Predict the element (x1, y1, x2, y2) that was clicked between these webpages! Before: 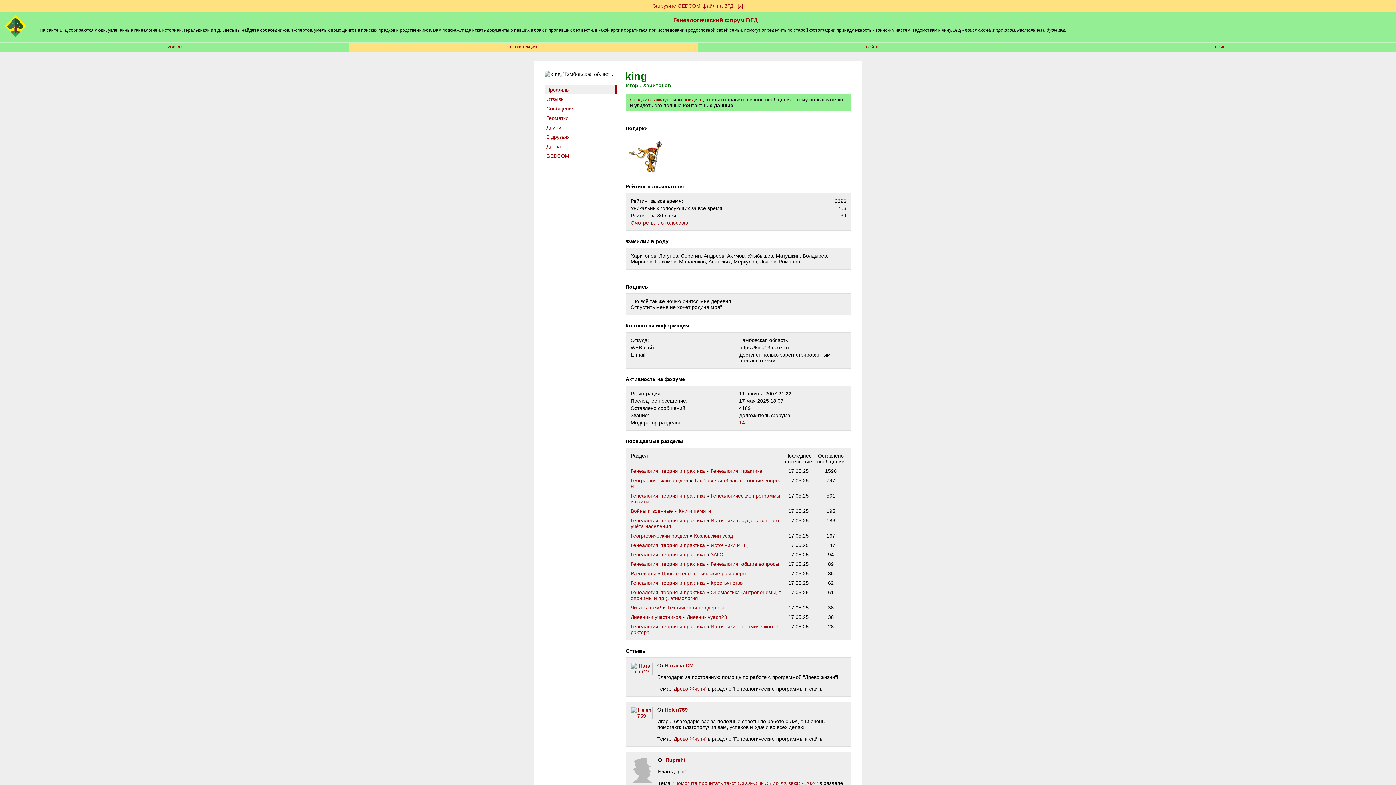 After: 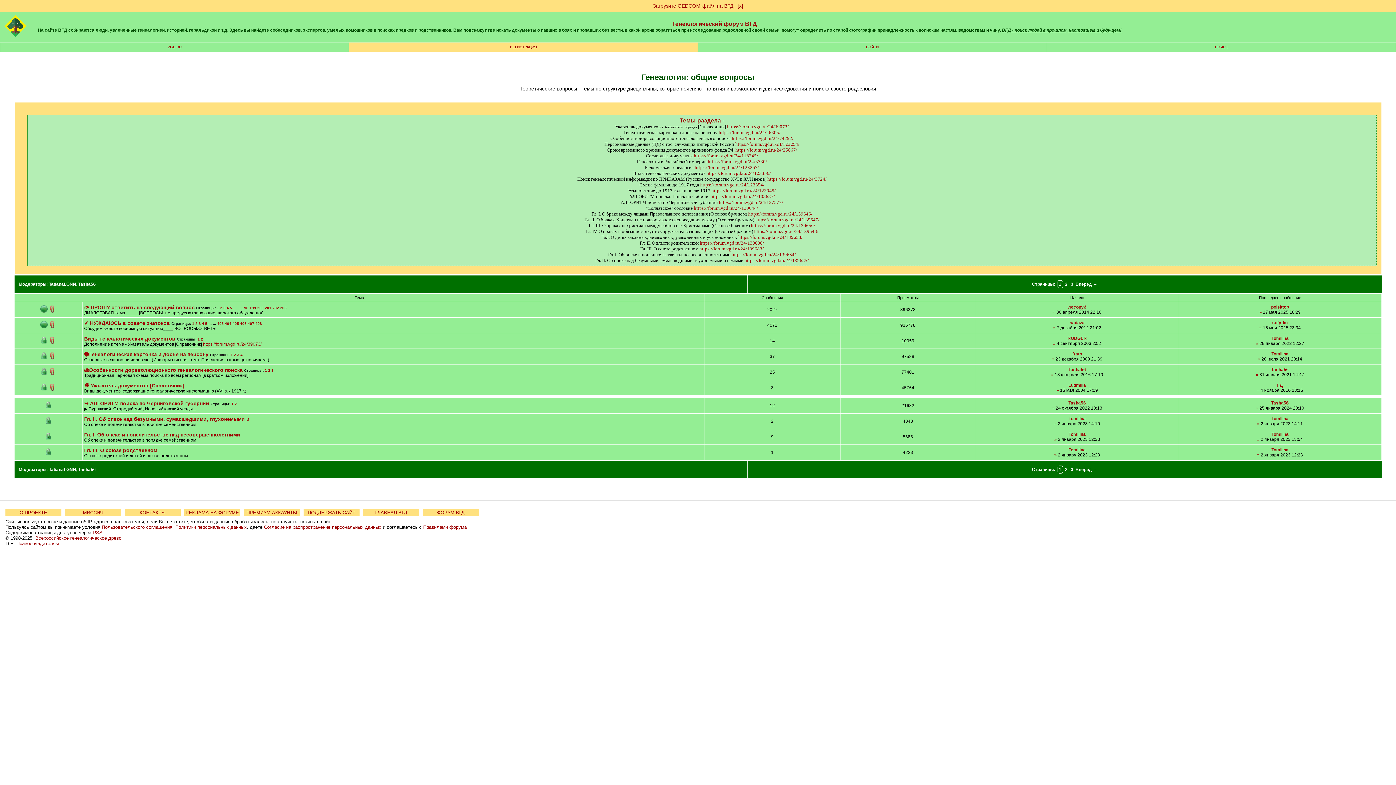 Action: bbox: (710, 561, 779, 567) label: Генеалогия: общие вопросы